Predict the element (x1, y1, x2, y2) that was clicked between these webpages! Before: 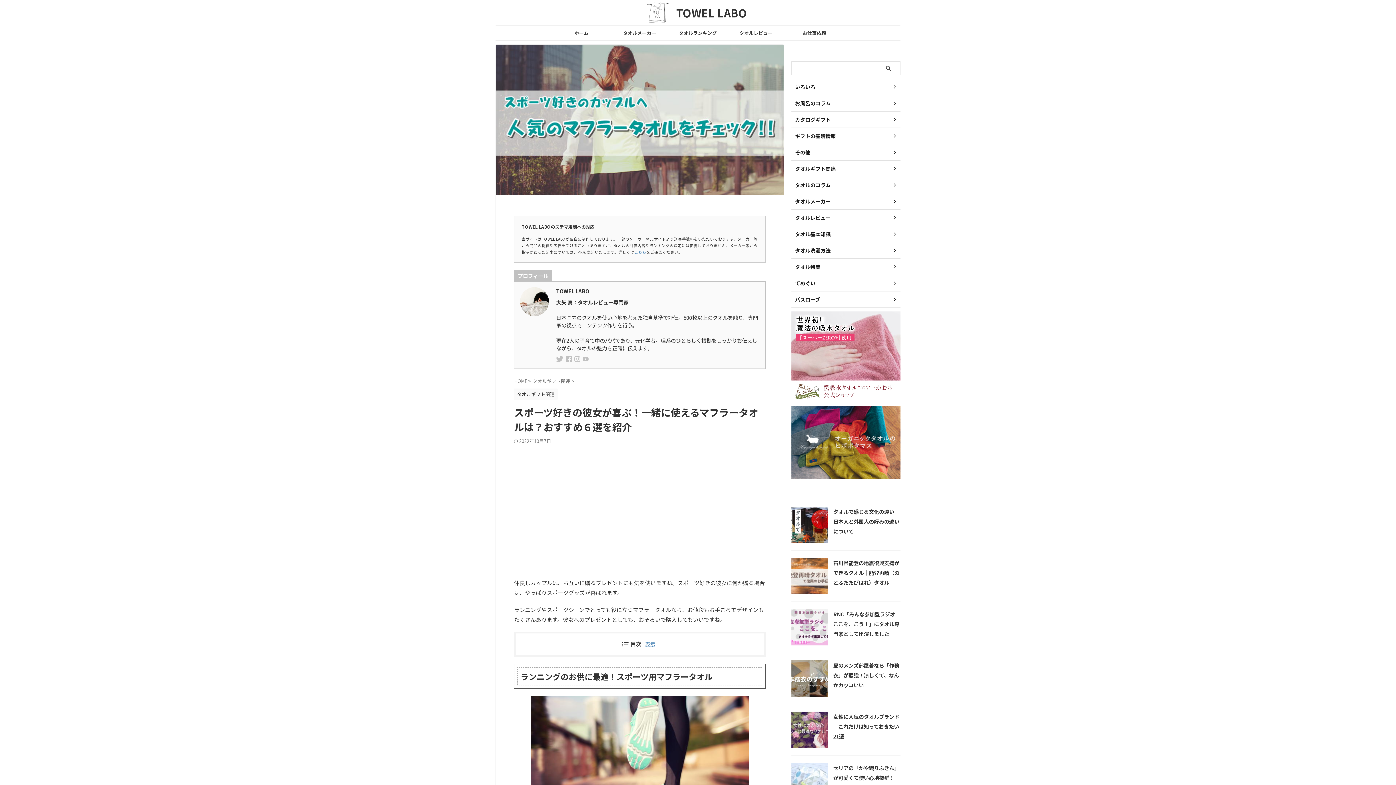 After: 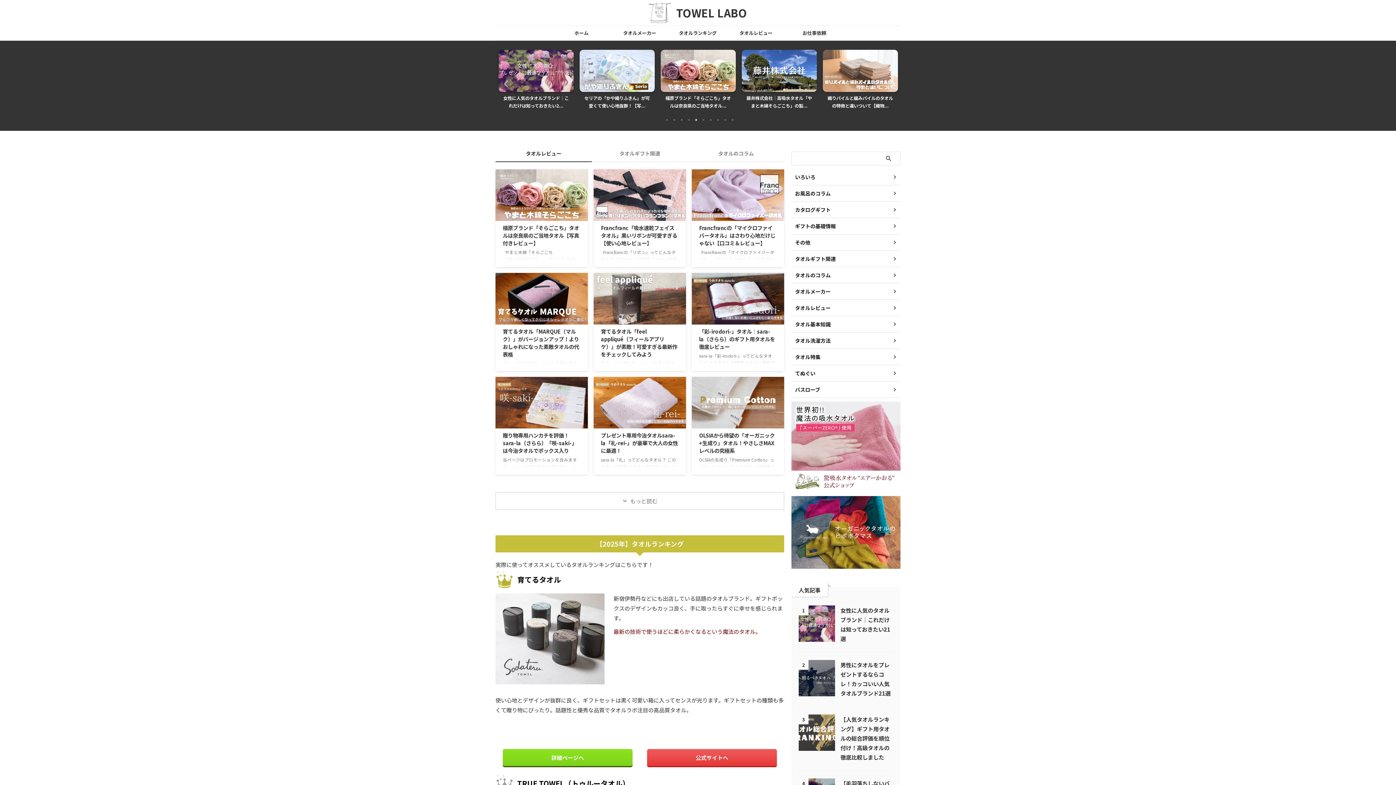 Action: label: TOWEL LABO bbox: (676, 4, 747, 20)